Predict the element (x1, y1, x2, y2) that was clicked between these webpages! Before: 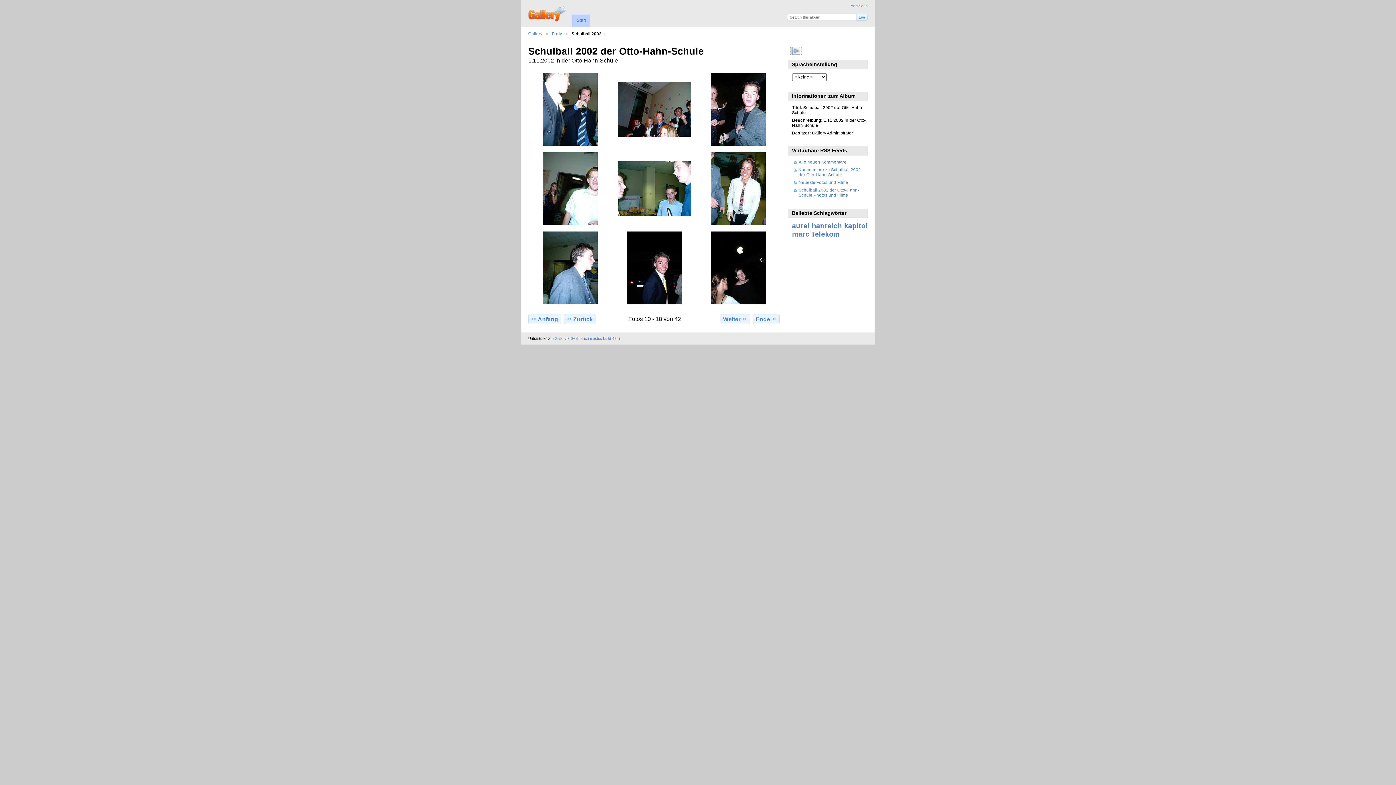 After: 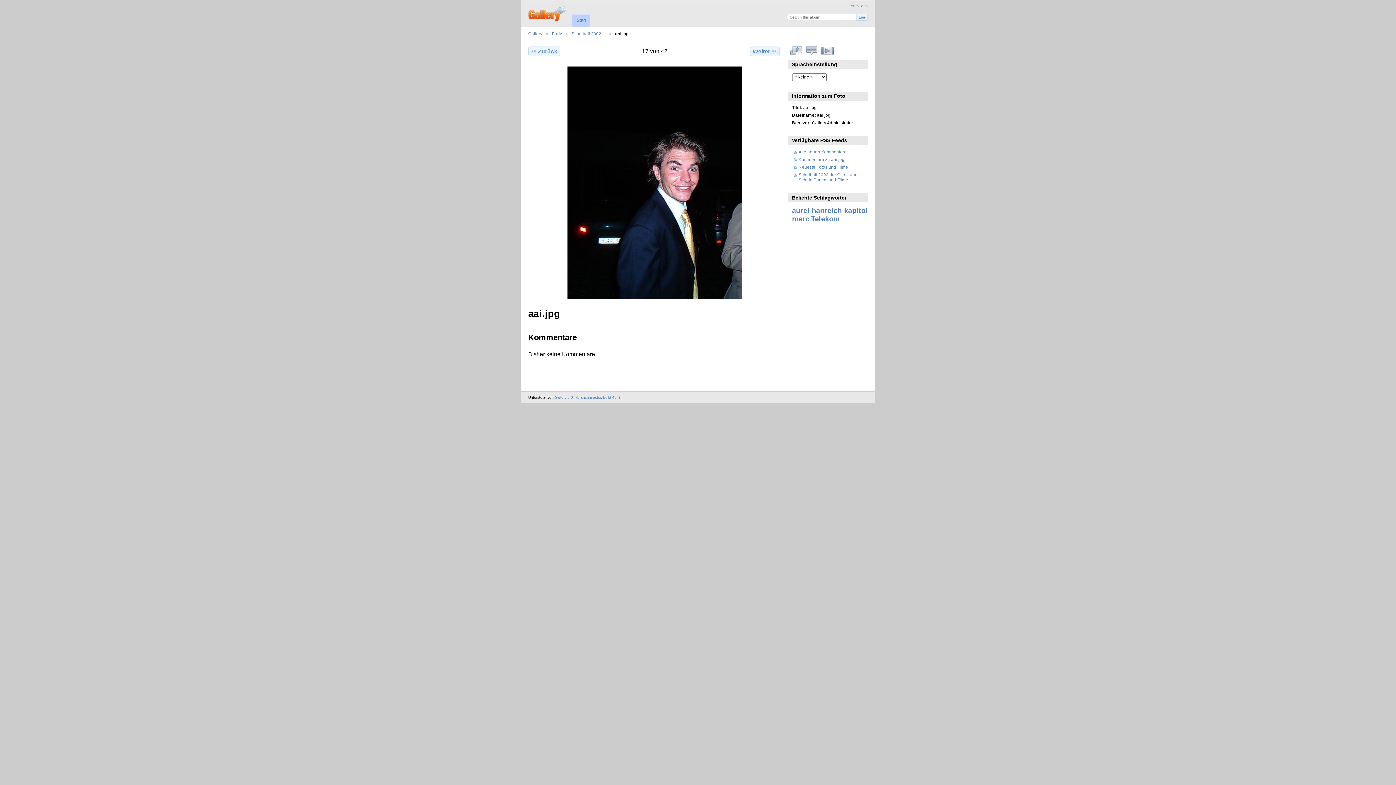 Action: bbox: (627, 300, 681, 304)